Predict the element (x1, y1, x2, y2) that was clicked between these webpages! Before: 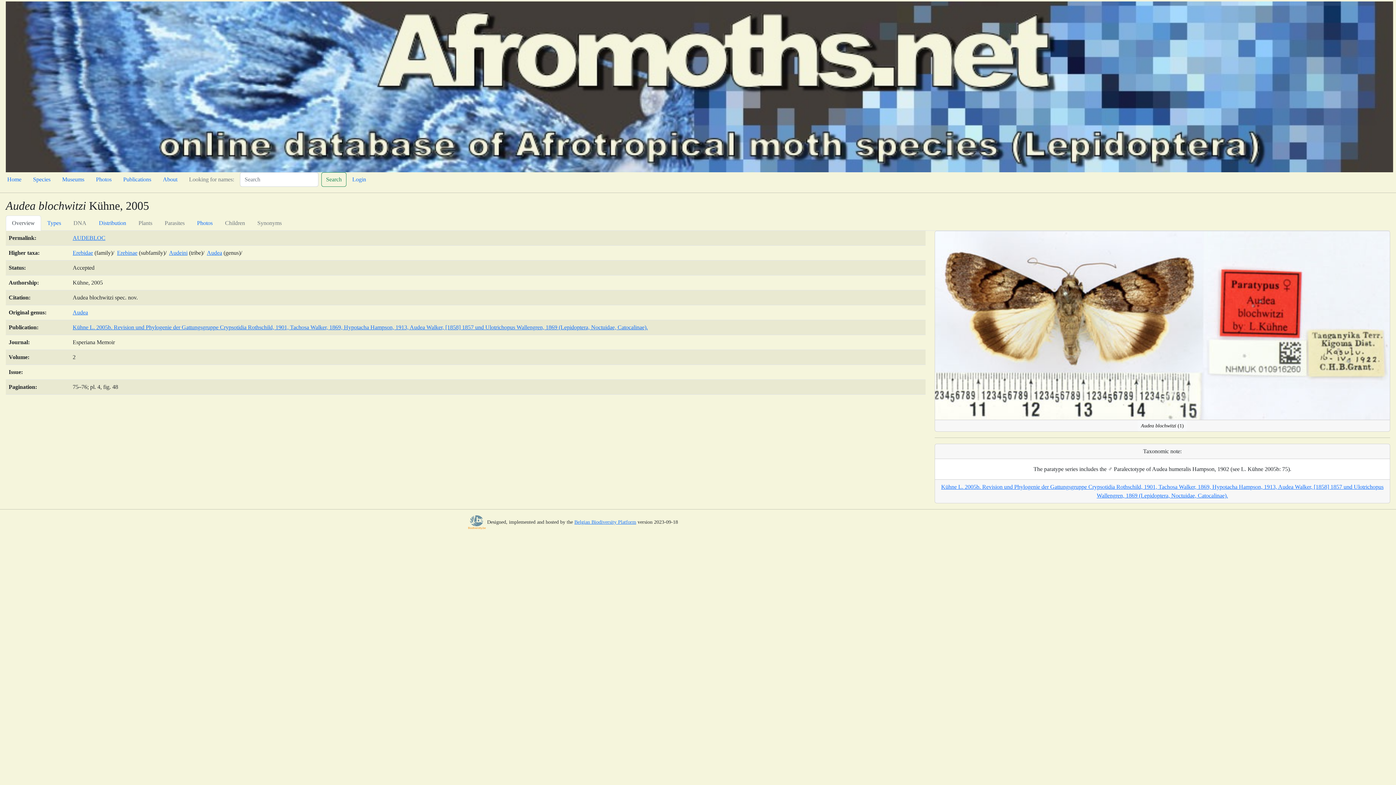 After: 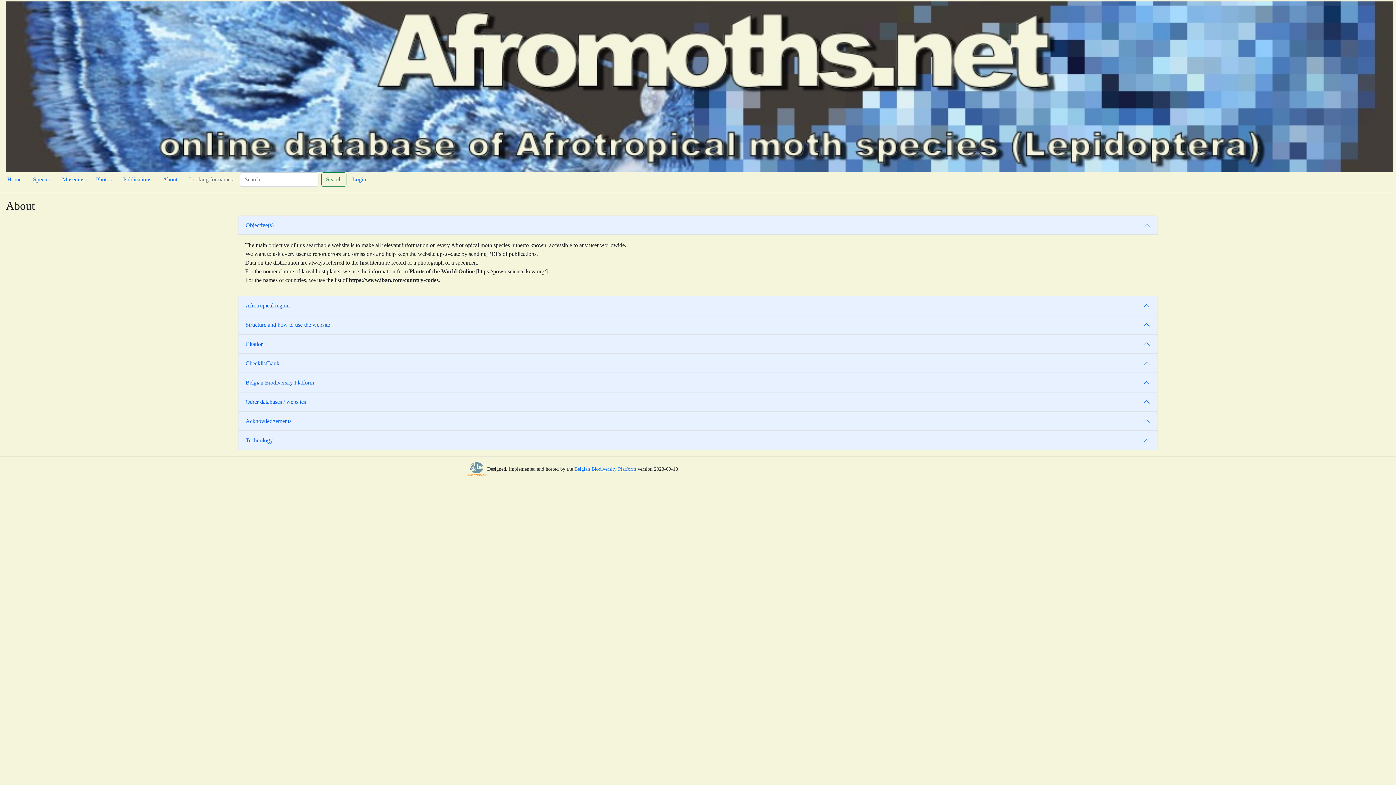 Action: bbox: (157, 172, 183, 186) label: About